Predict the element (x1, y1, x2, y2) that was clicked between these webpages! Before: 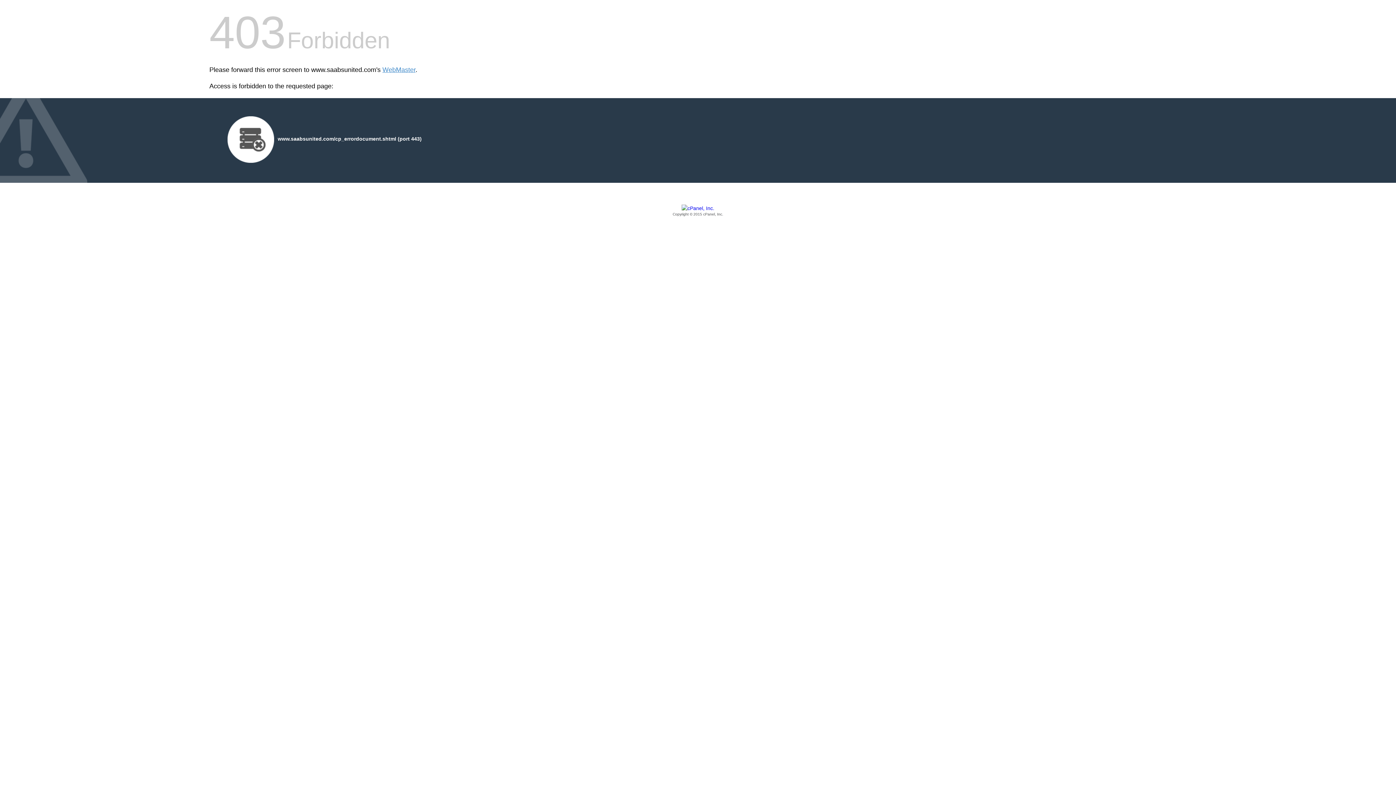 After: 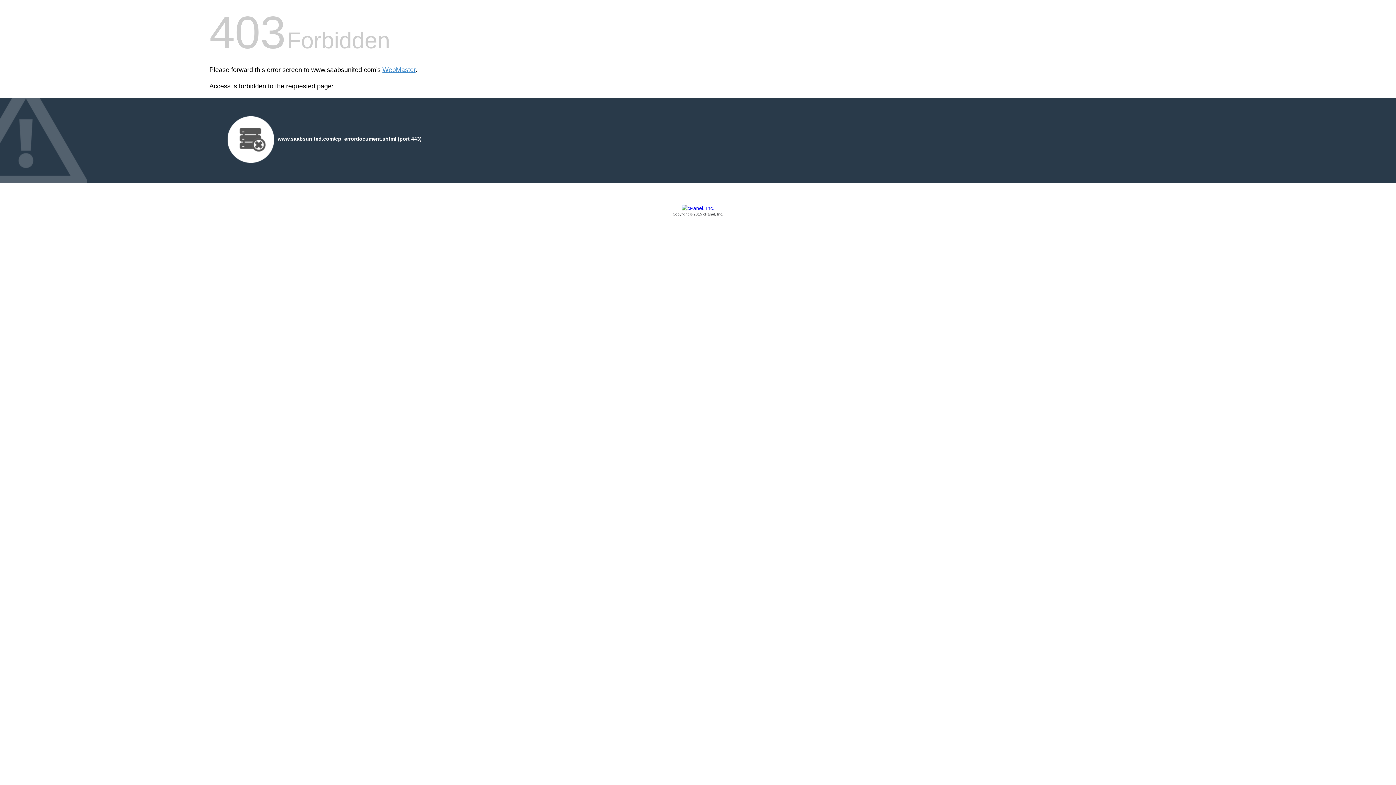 Action: label: Copyright © 2015 cPanel, Inc. bbox: (209, 205, 1186, 217)